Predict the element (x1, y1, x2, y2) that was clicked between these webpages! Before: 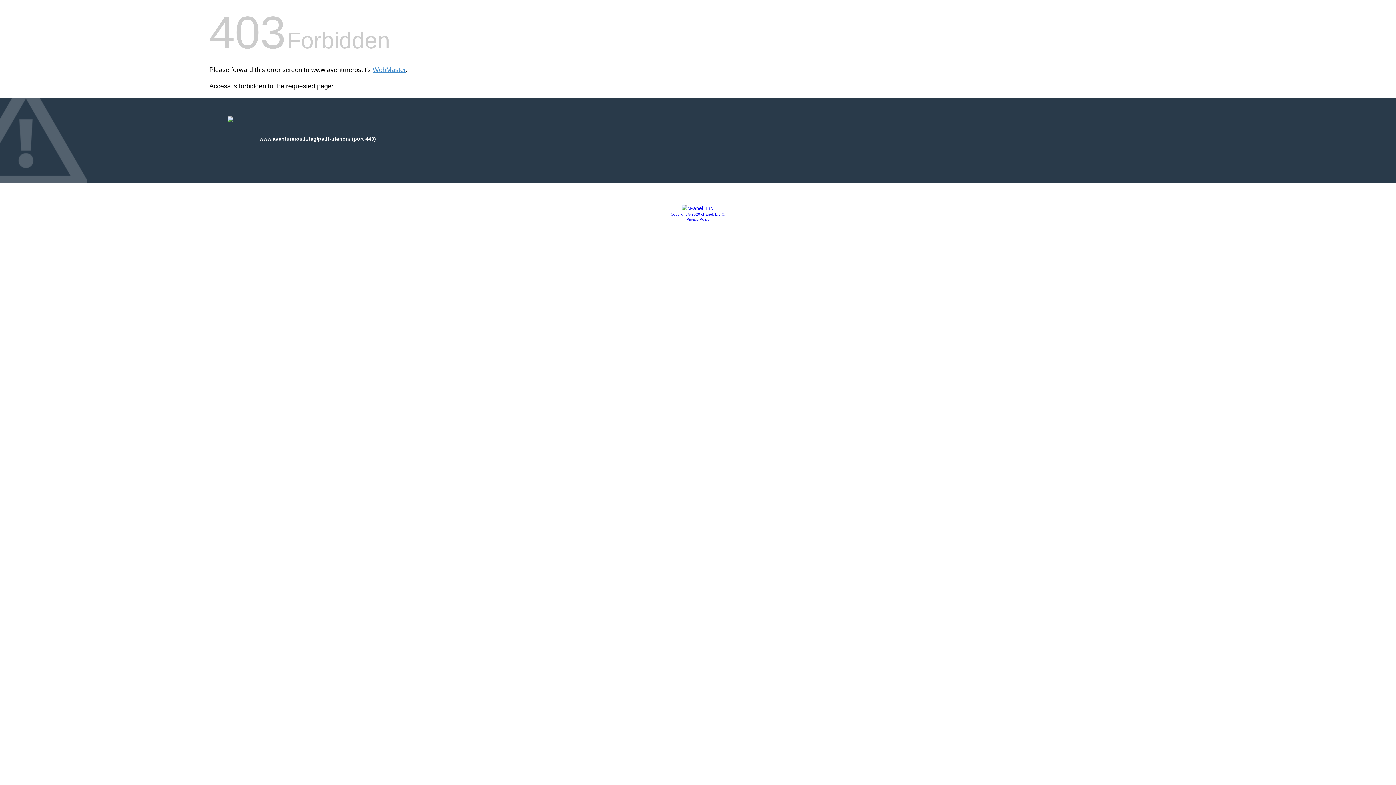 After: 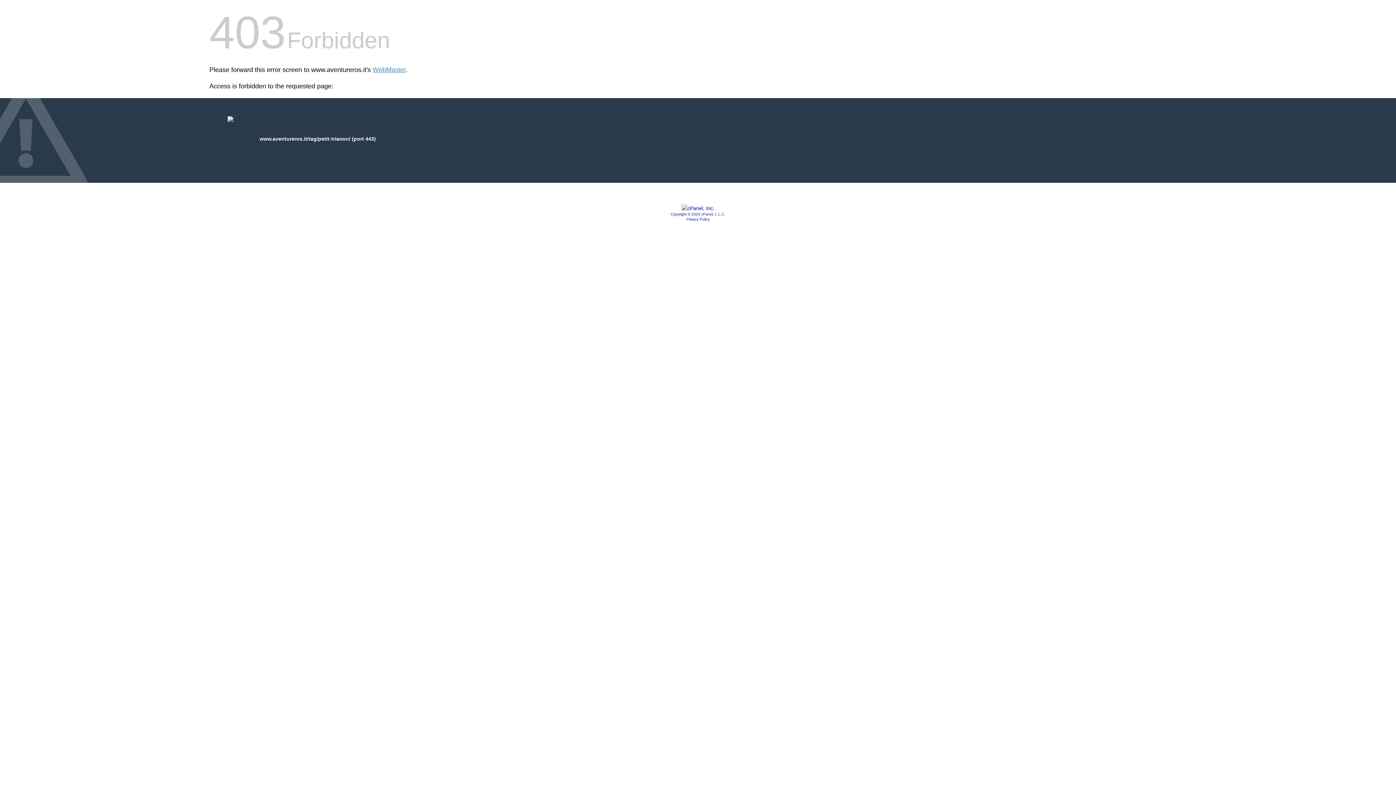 Action: bbox: (670, 212, 725, 216) label: Copyright © 2020 cPanel, L.L.C.